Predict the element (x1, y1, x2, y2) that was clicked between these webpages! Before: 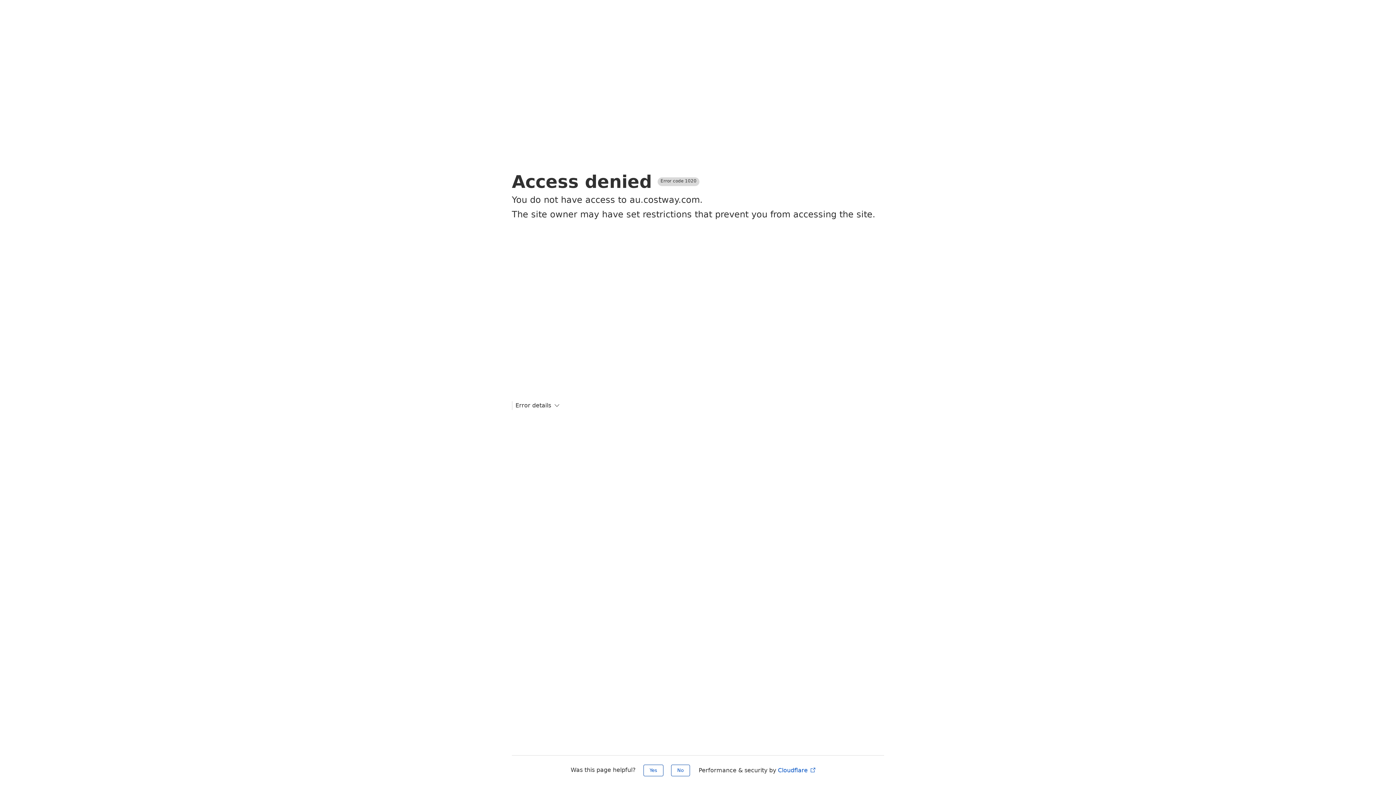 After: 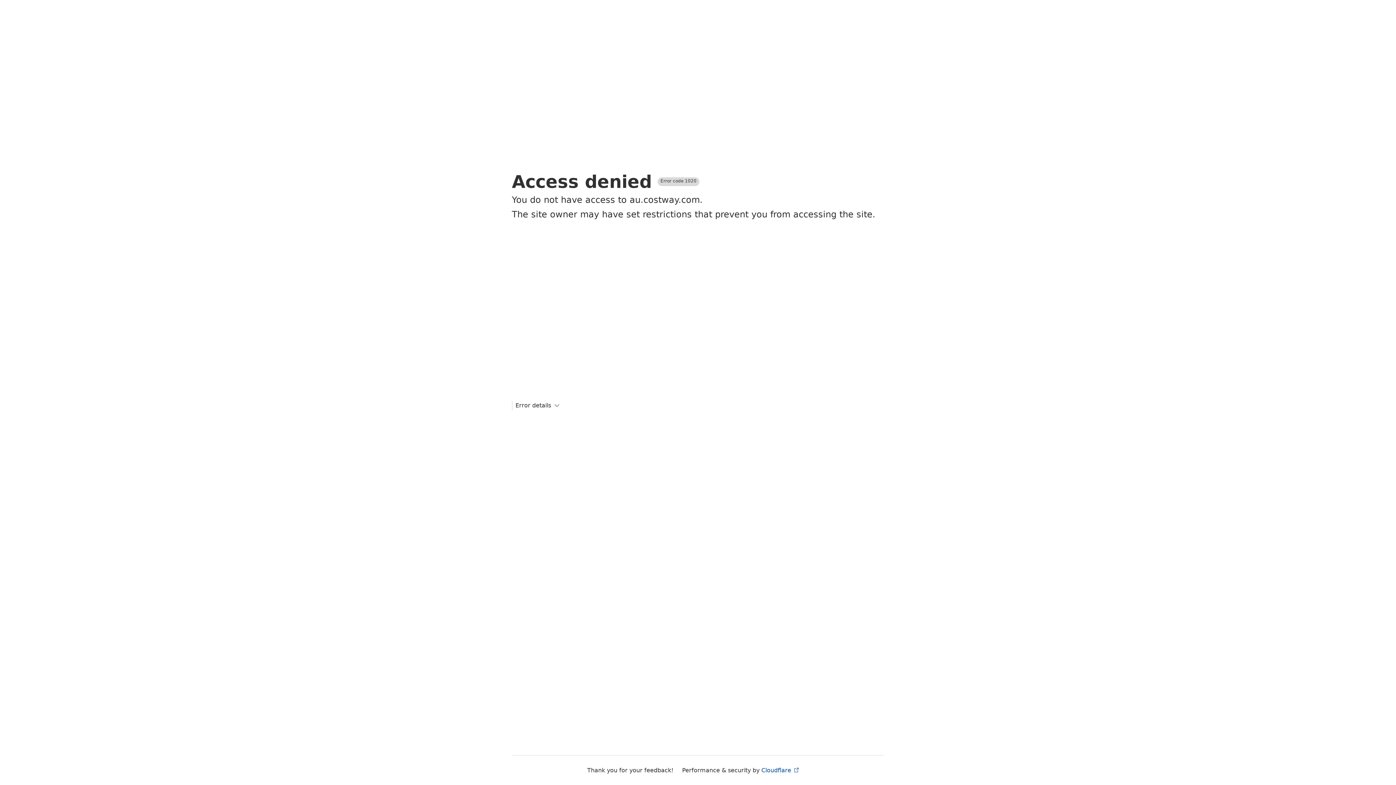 Action: bbox: (671, 765, 690, 776) label: No